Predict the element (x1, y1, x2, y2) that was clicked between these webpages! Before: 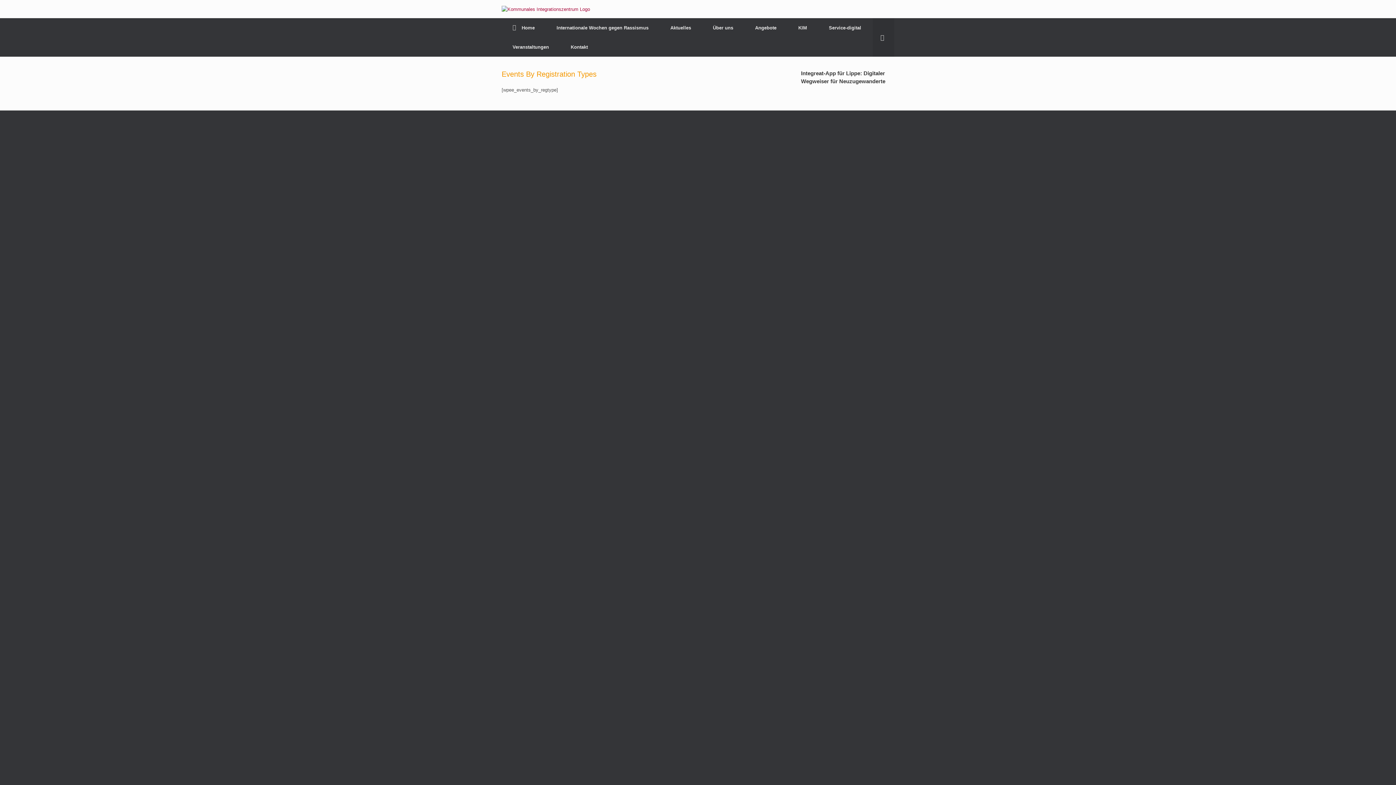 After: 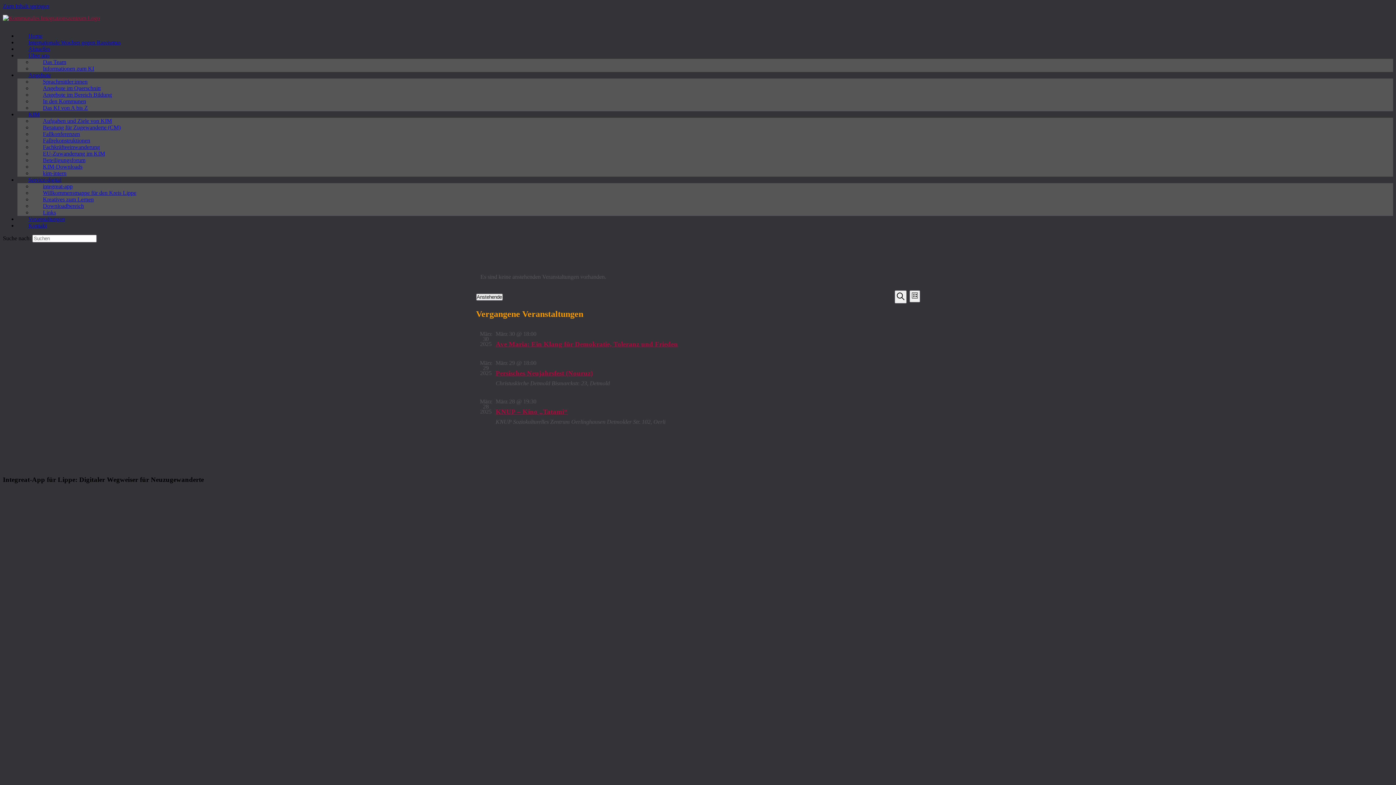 Action: label: Veranstaltungen bbox: (501, 37, 560, 56)